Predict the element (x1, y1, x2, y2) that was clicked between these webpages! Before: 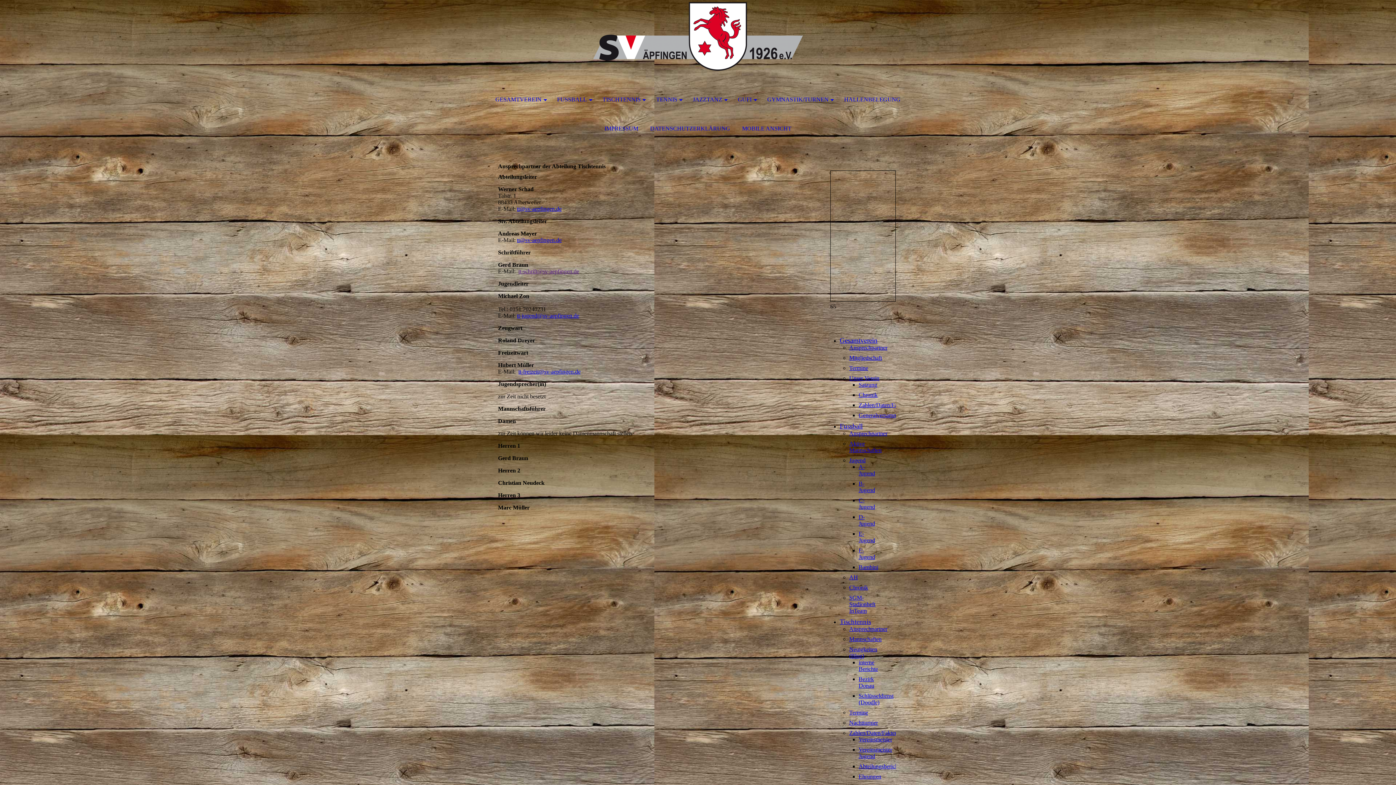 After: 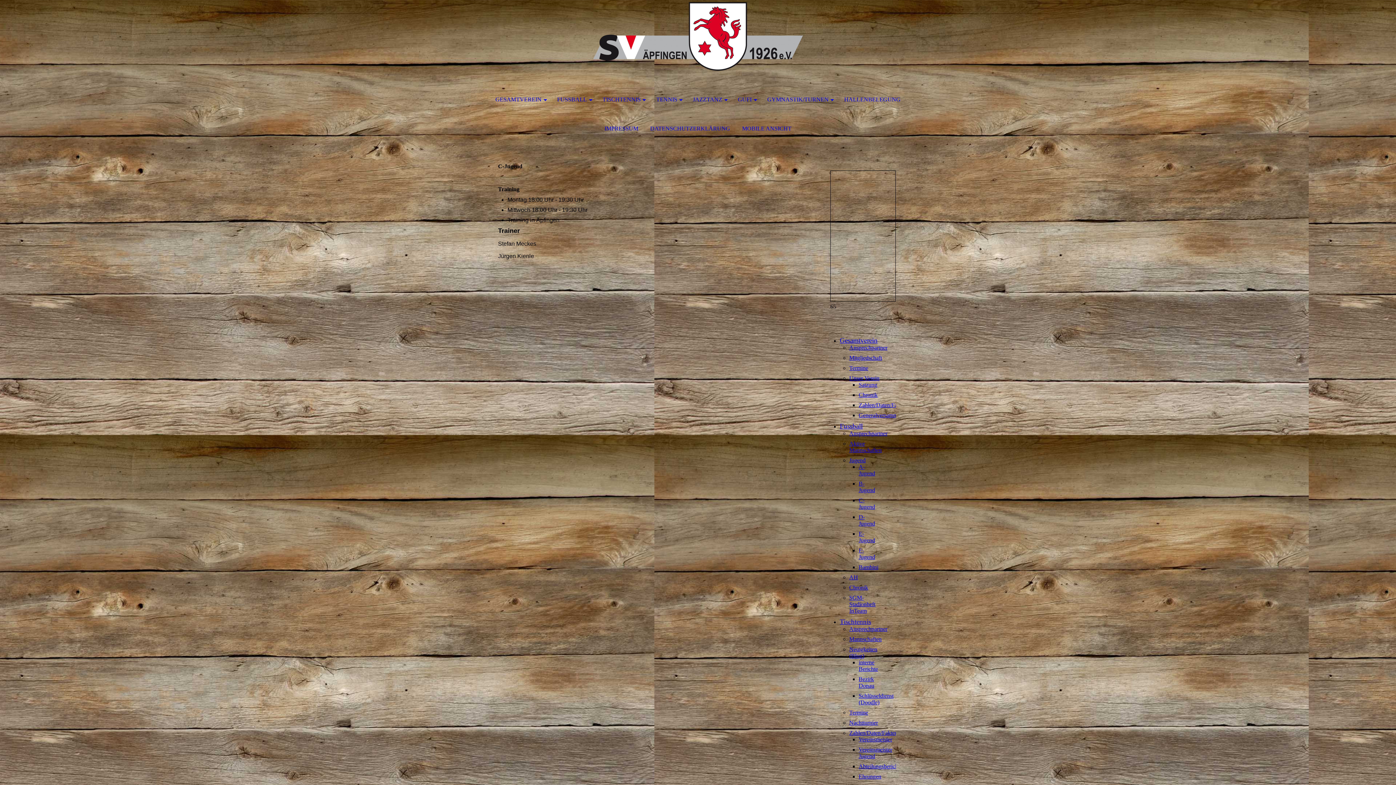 Action: label: C-Jugend bbox: (858, 497, 875, 510)